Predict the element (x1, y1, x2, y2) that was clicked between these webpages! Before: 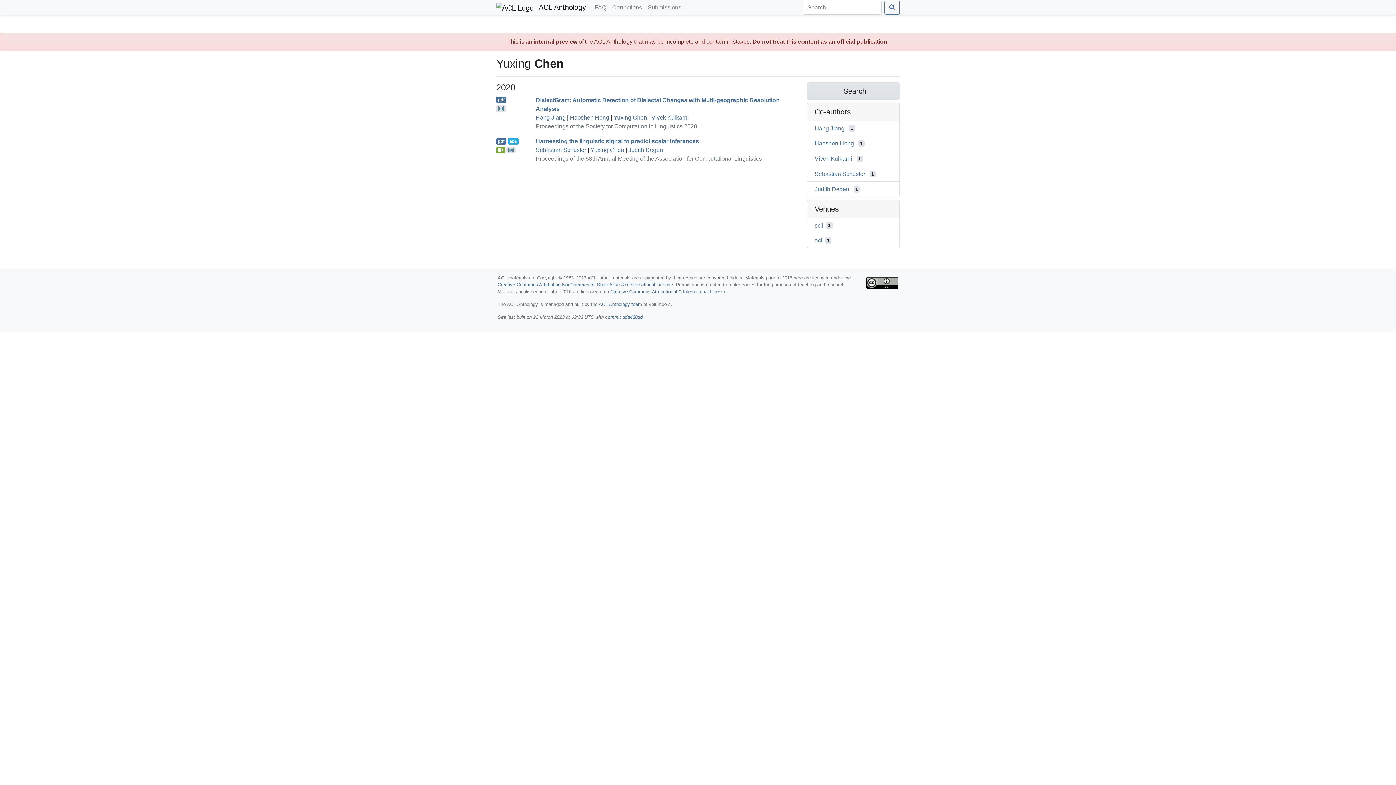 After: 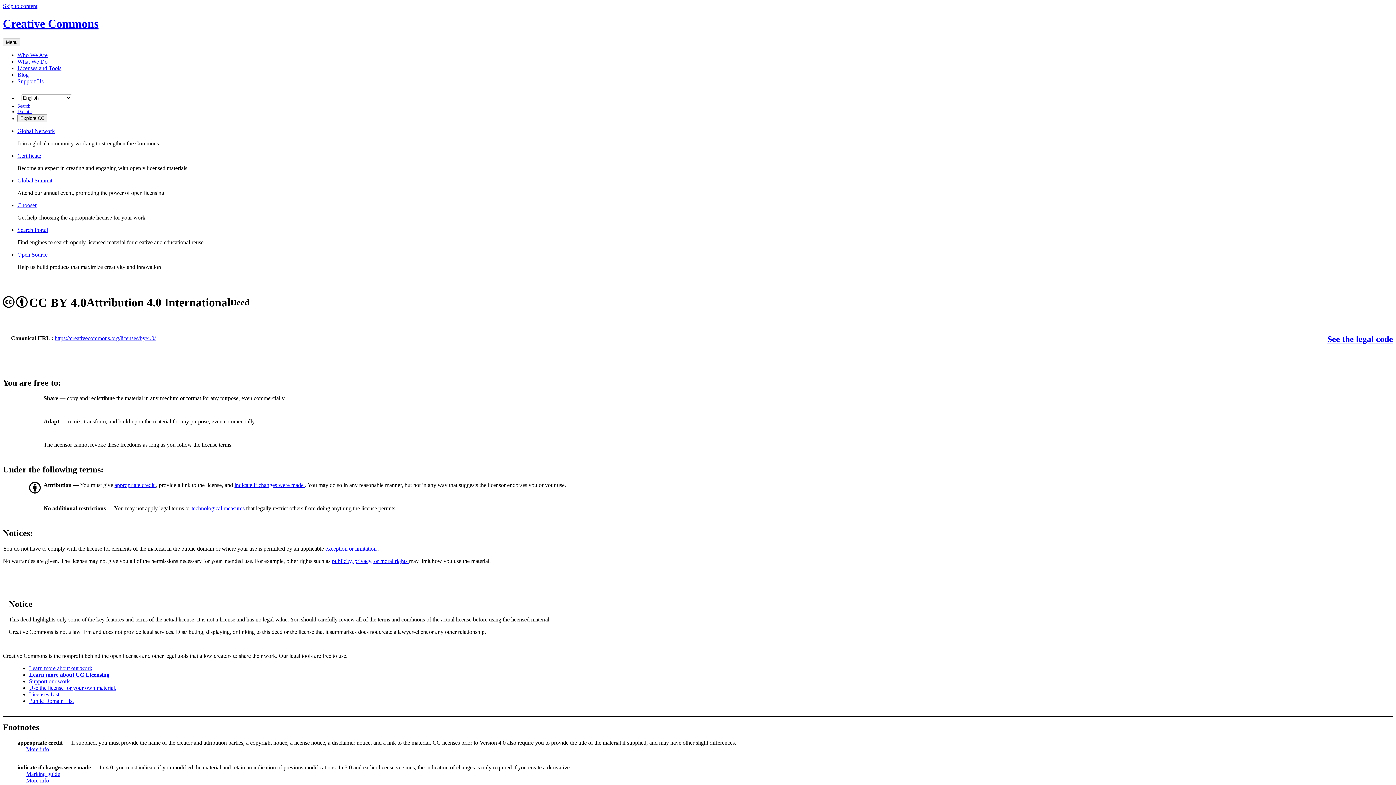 Action: bbox: (866, 279, 898, 285)